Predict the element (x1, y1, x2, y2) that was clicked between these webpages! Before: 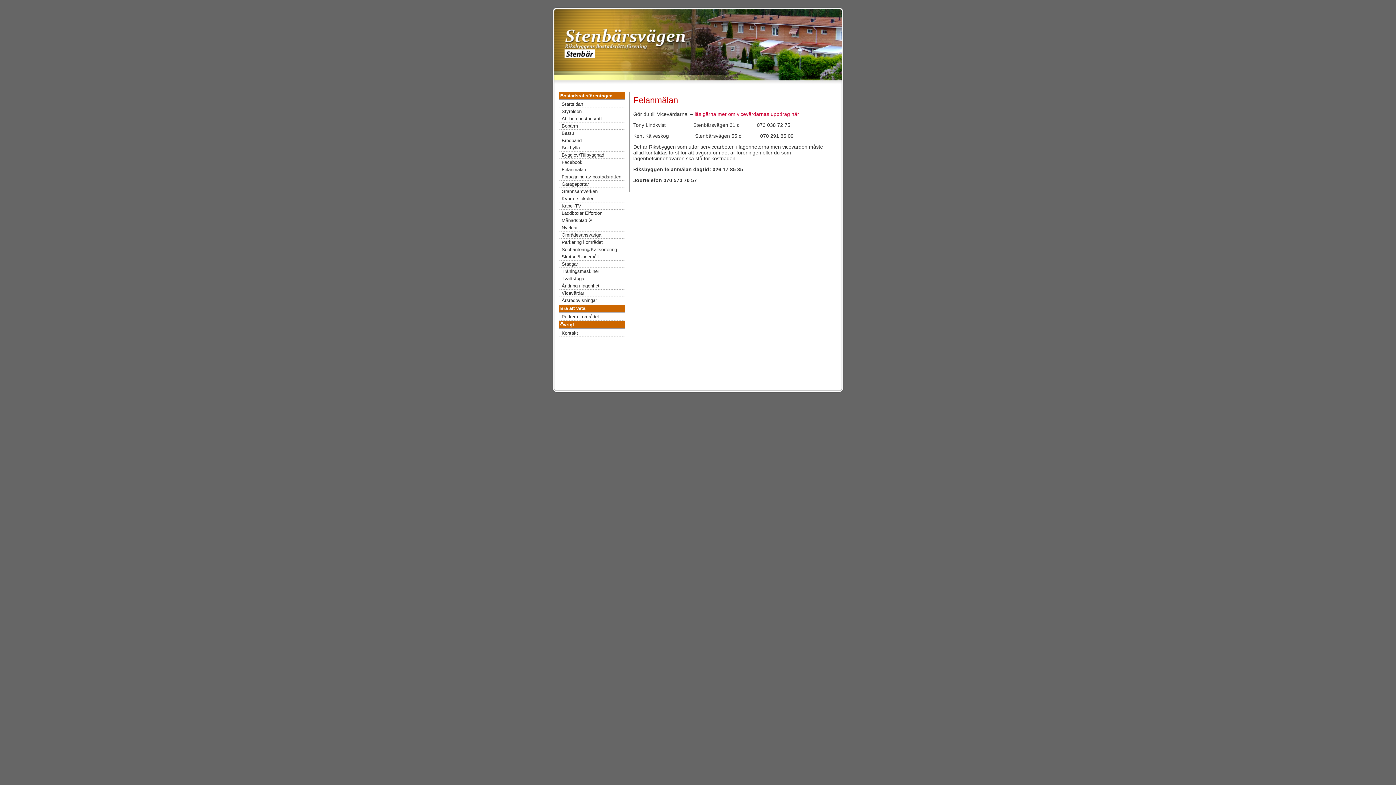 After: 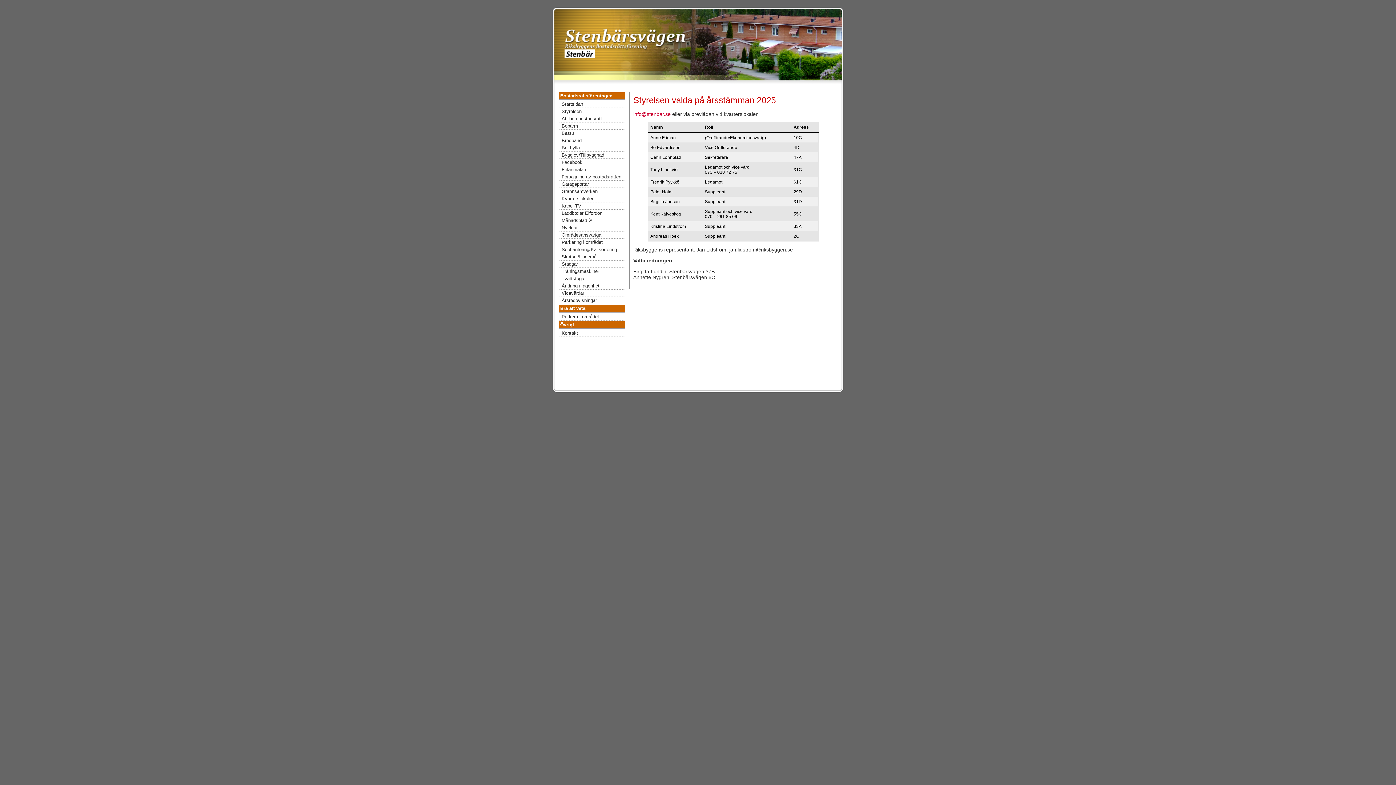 Action: label: Styrelsen bbox: (558, 108, 625, 115)